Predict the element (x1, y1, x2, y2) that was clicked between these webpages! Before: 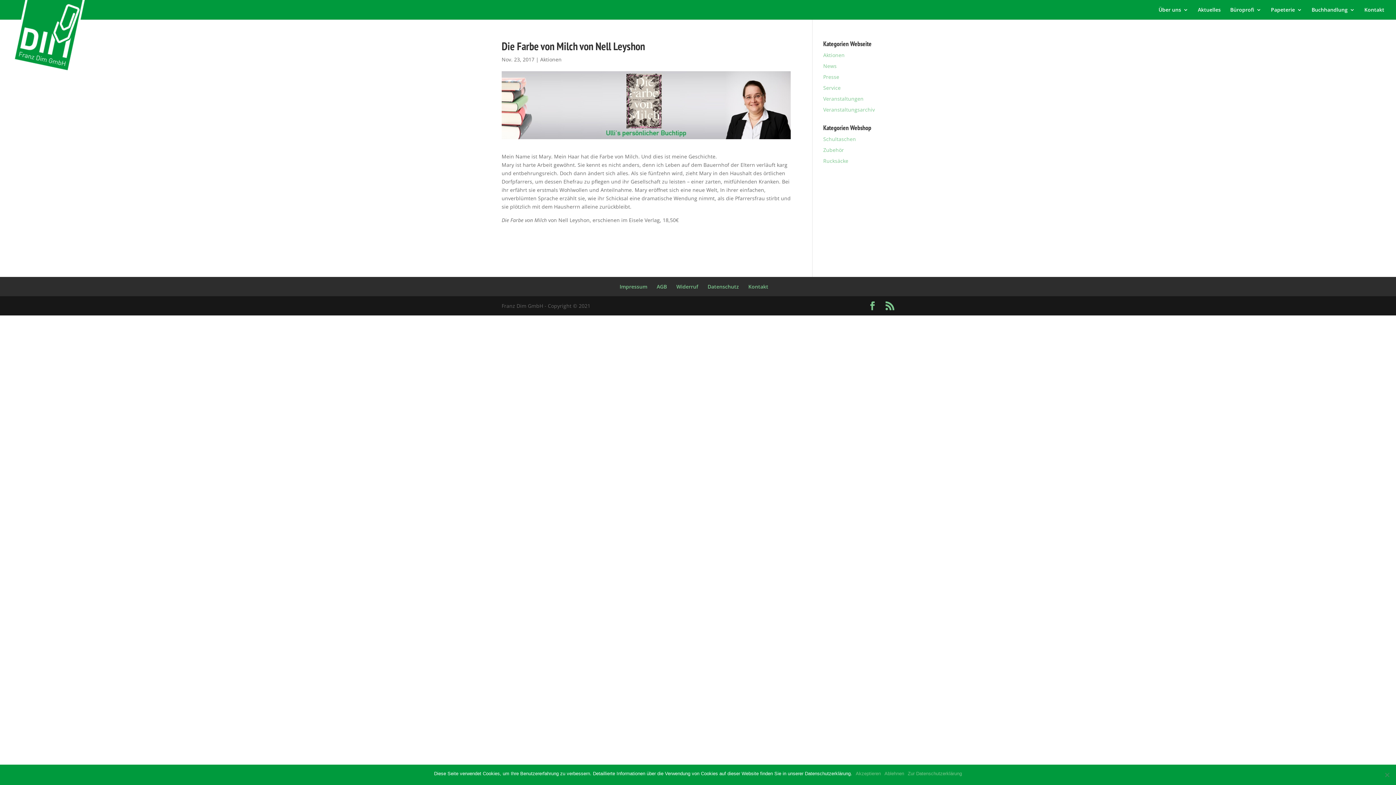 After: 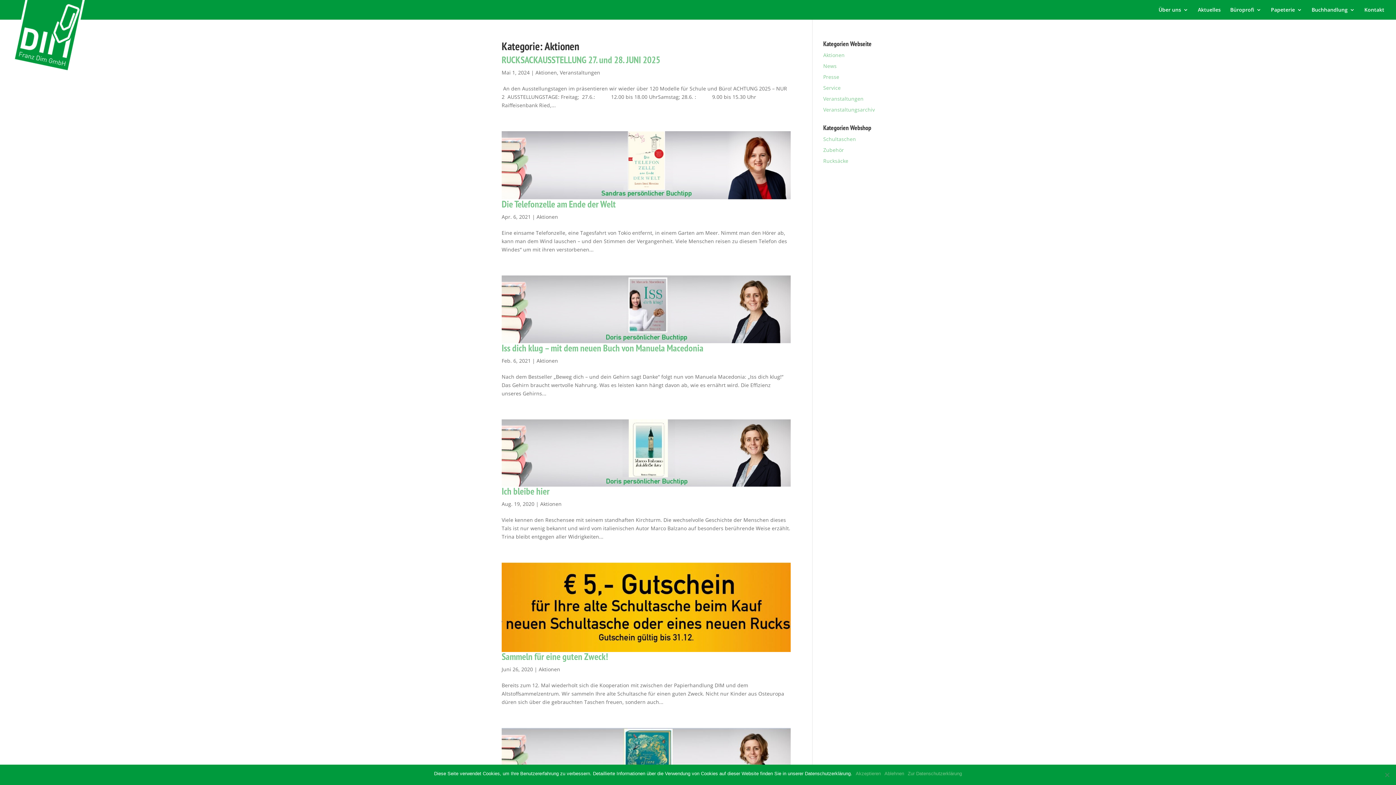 Action: bbox: (540, 56, 561, 62) label: Aktionen